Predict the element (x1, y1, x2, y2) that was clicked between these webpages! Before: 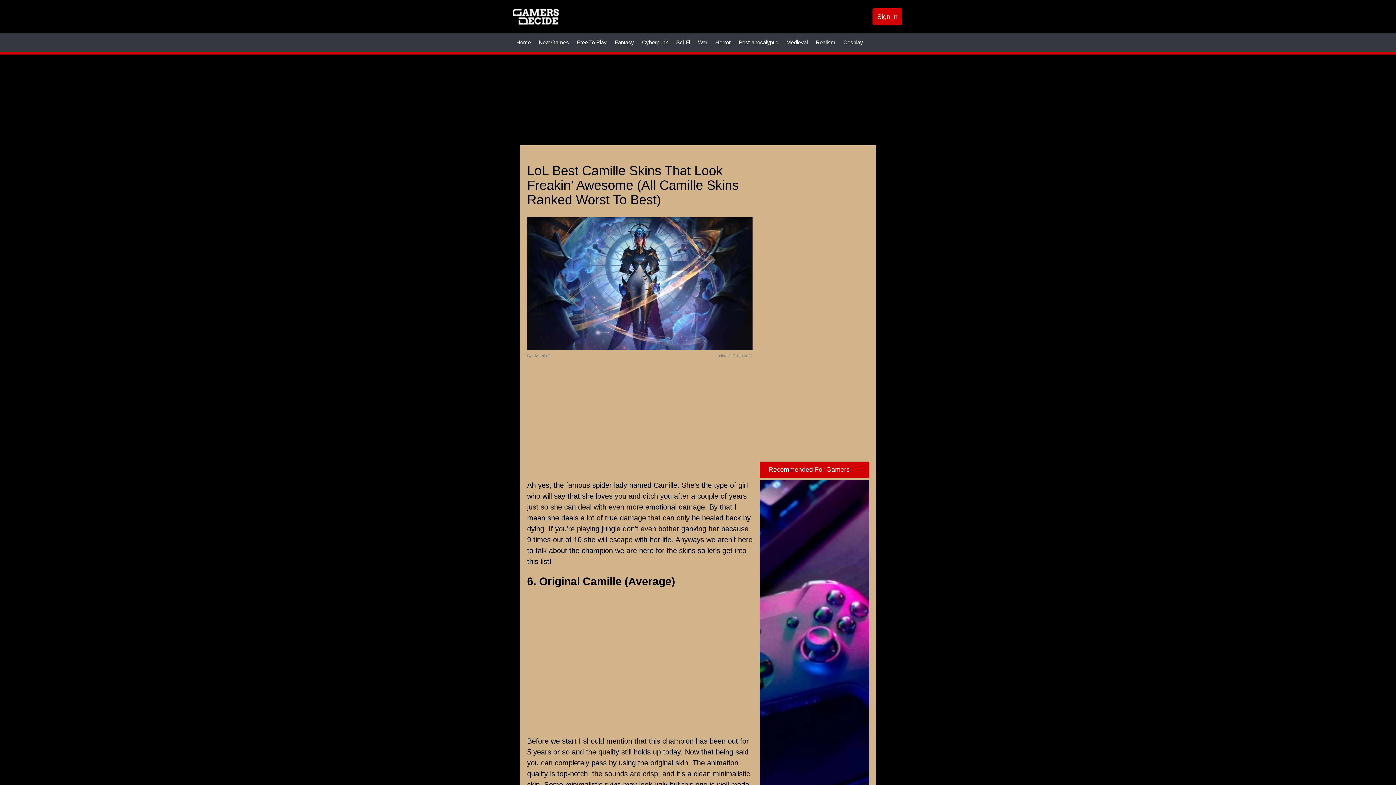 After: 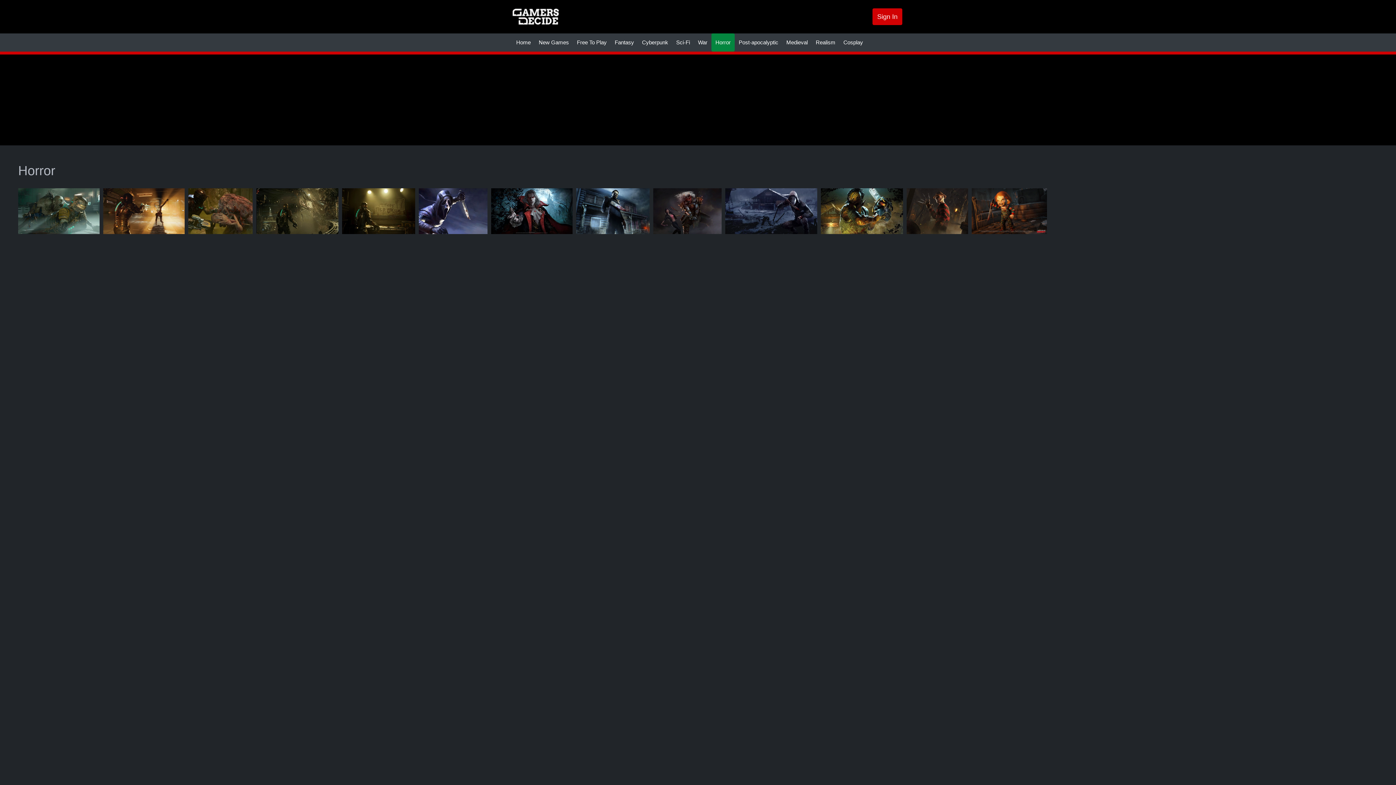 Action: bbox: (711, 33, 734, 51) label: Horror